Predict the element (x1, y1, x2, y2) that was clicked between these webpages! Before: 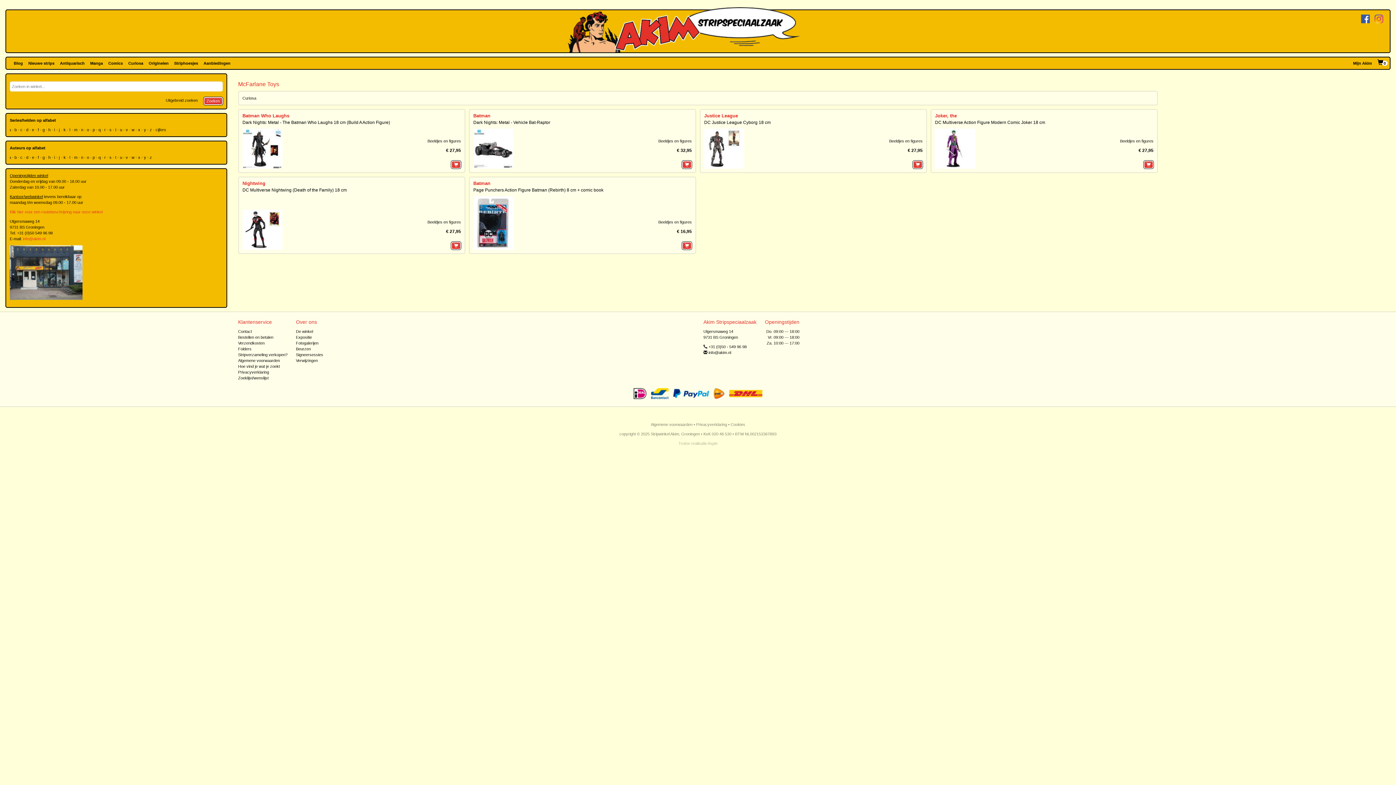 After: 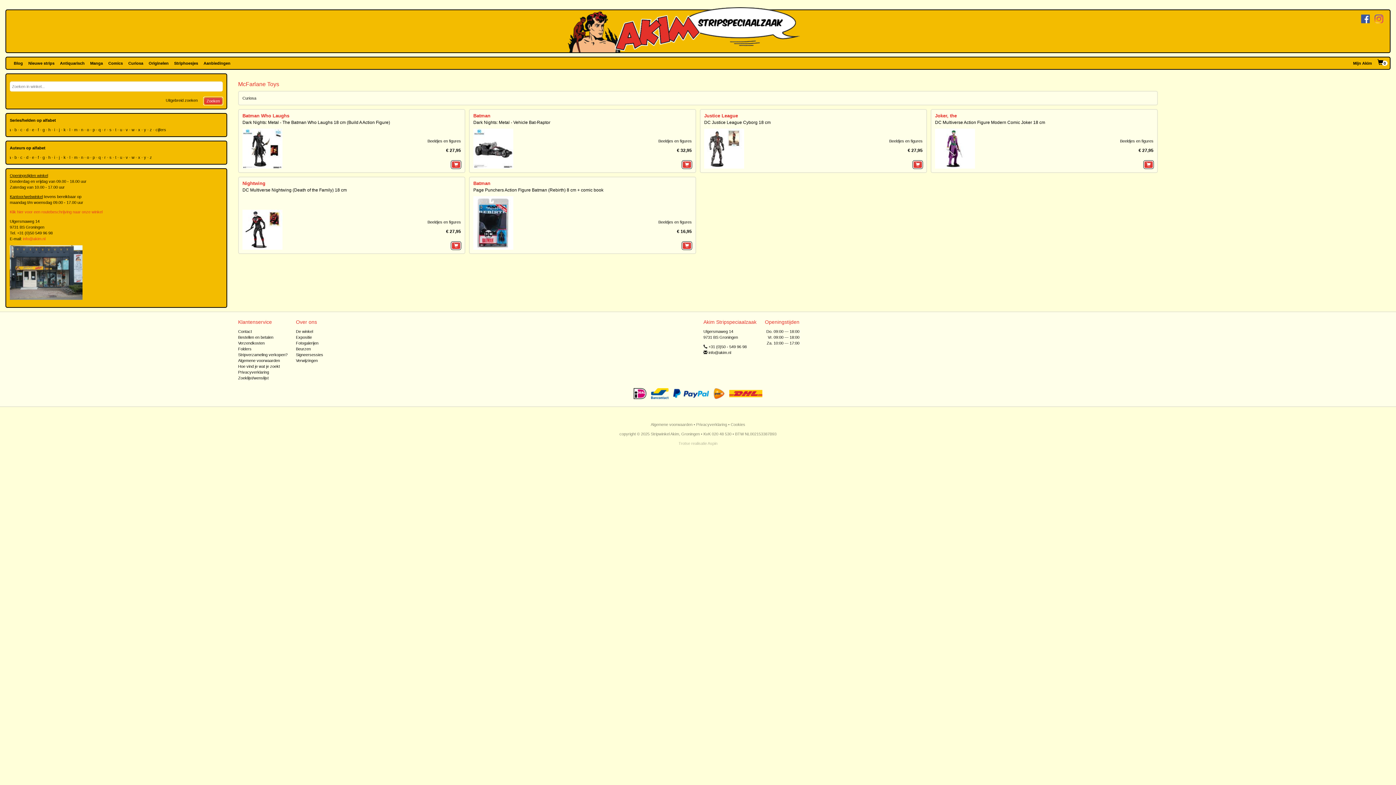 Action: bbox: (203, 97, 222, 105) label: Zoeken